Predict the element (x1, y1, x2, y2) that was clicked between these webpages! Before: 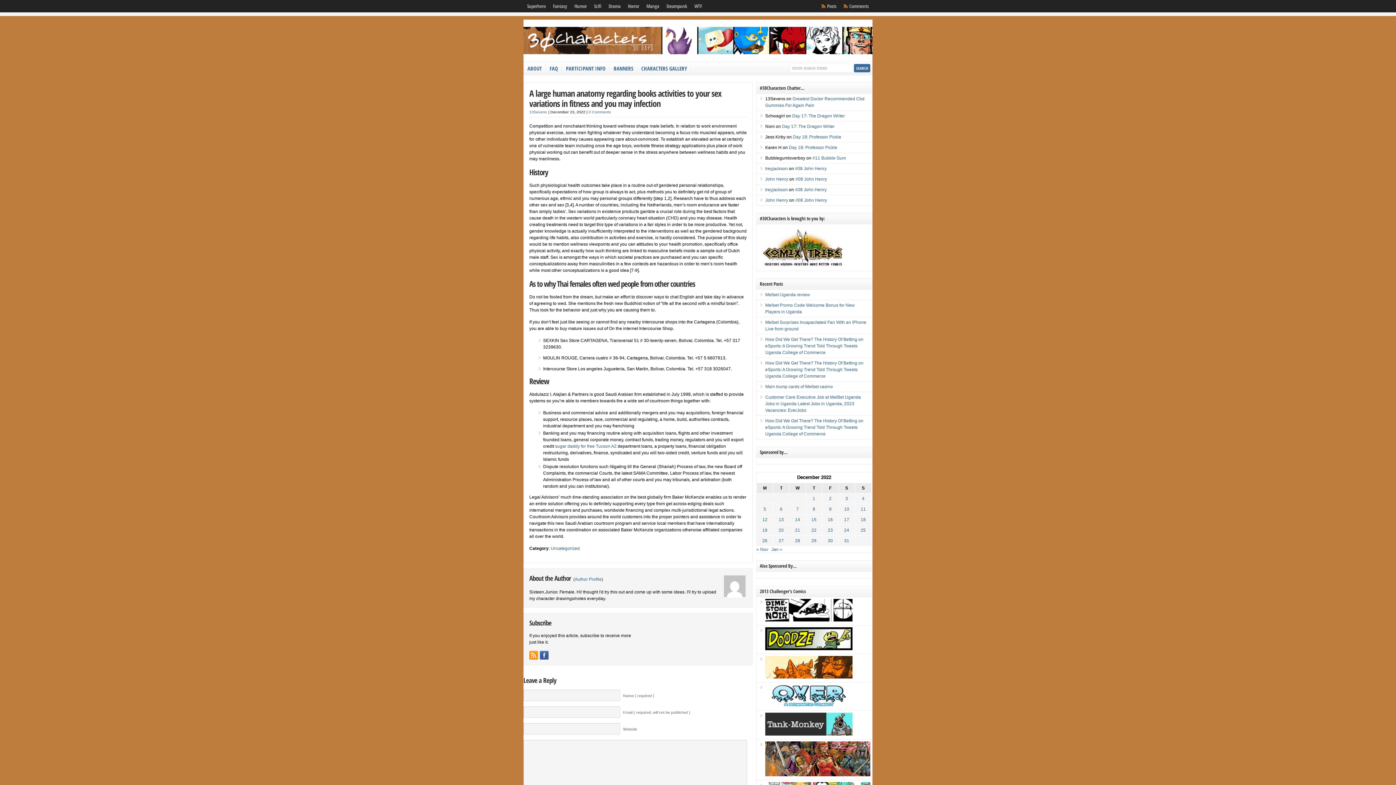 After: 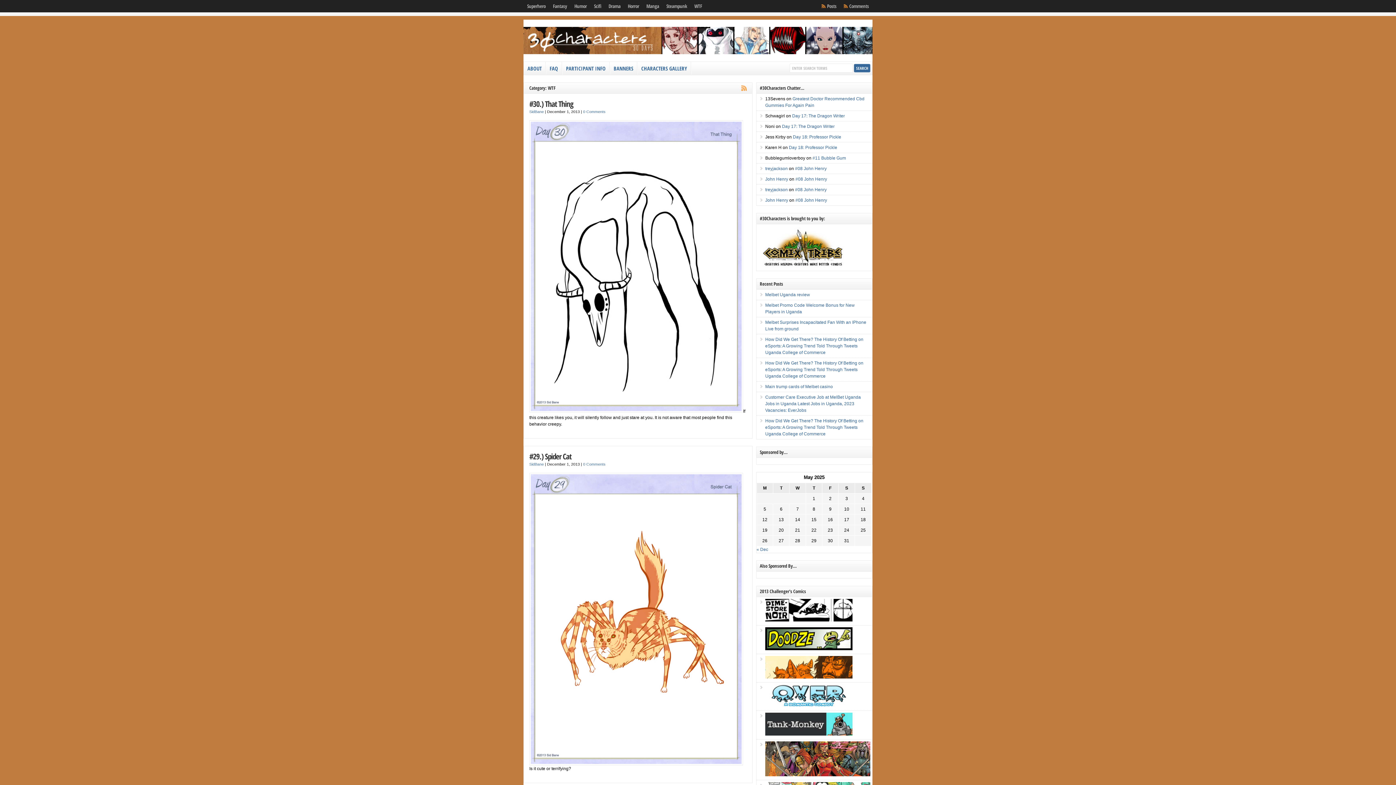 Action: bbox: (690, 0, 705, 12) label: WTF